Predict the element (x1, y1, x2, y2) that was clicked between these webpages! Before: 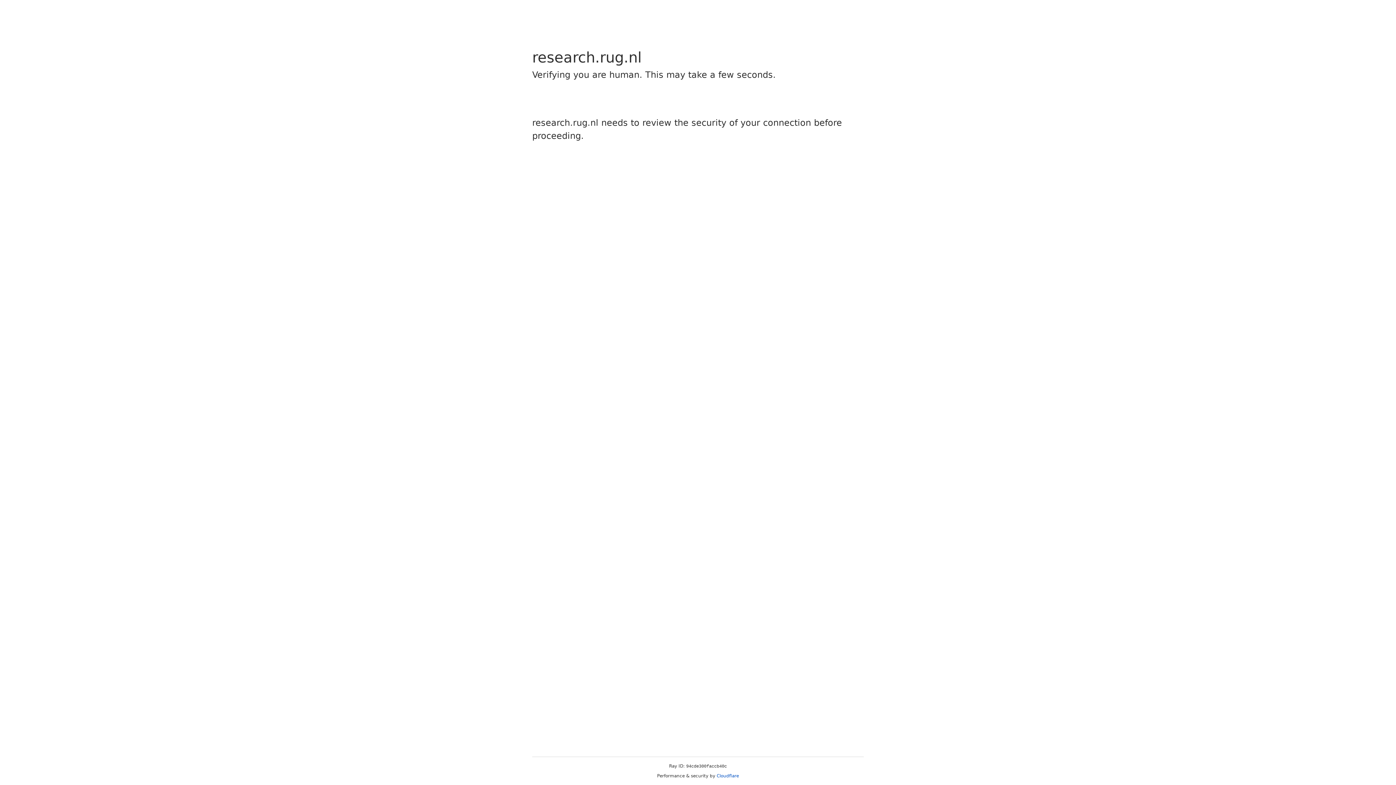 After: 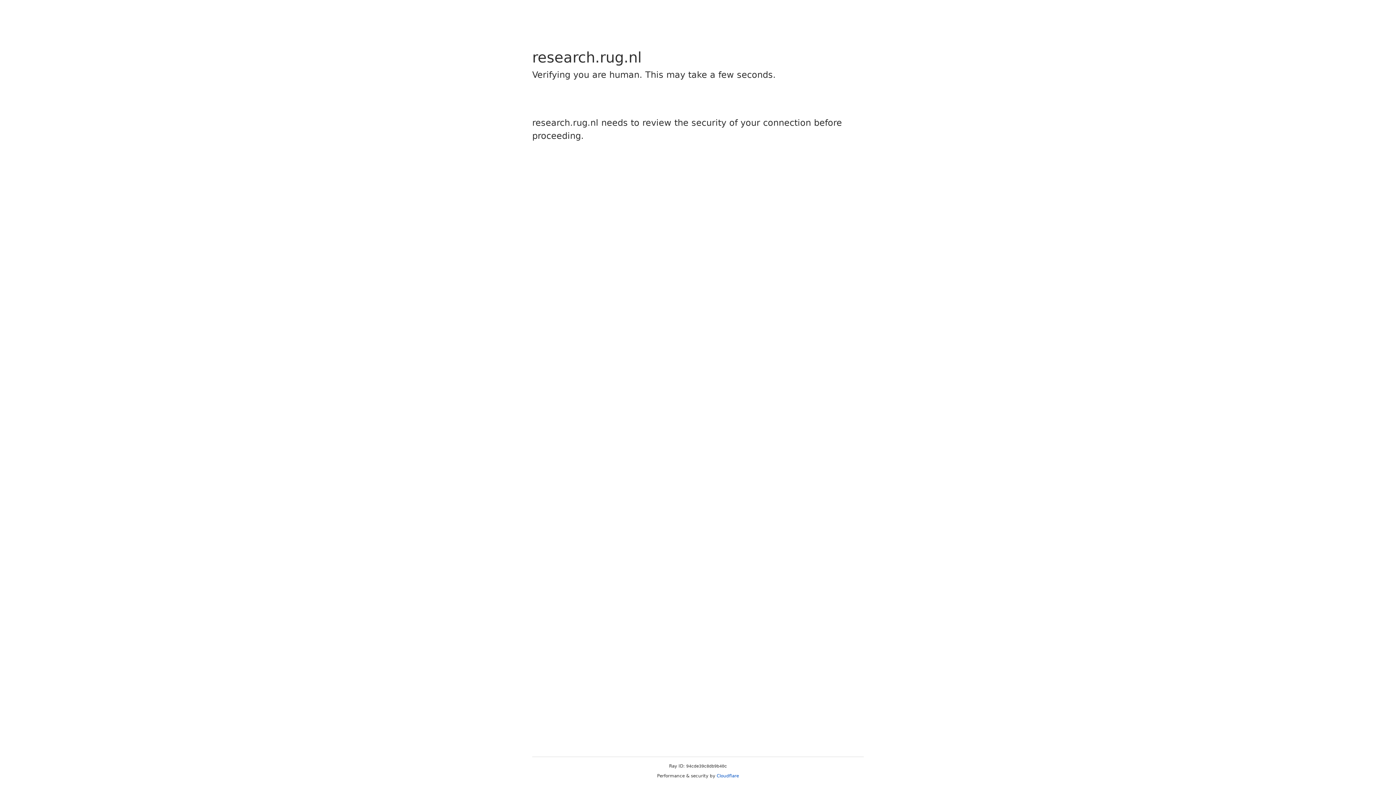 Action: bbox: (716, 773, 739, 778) label: Cloudflare